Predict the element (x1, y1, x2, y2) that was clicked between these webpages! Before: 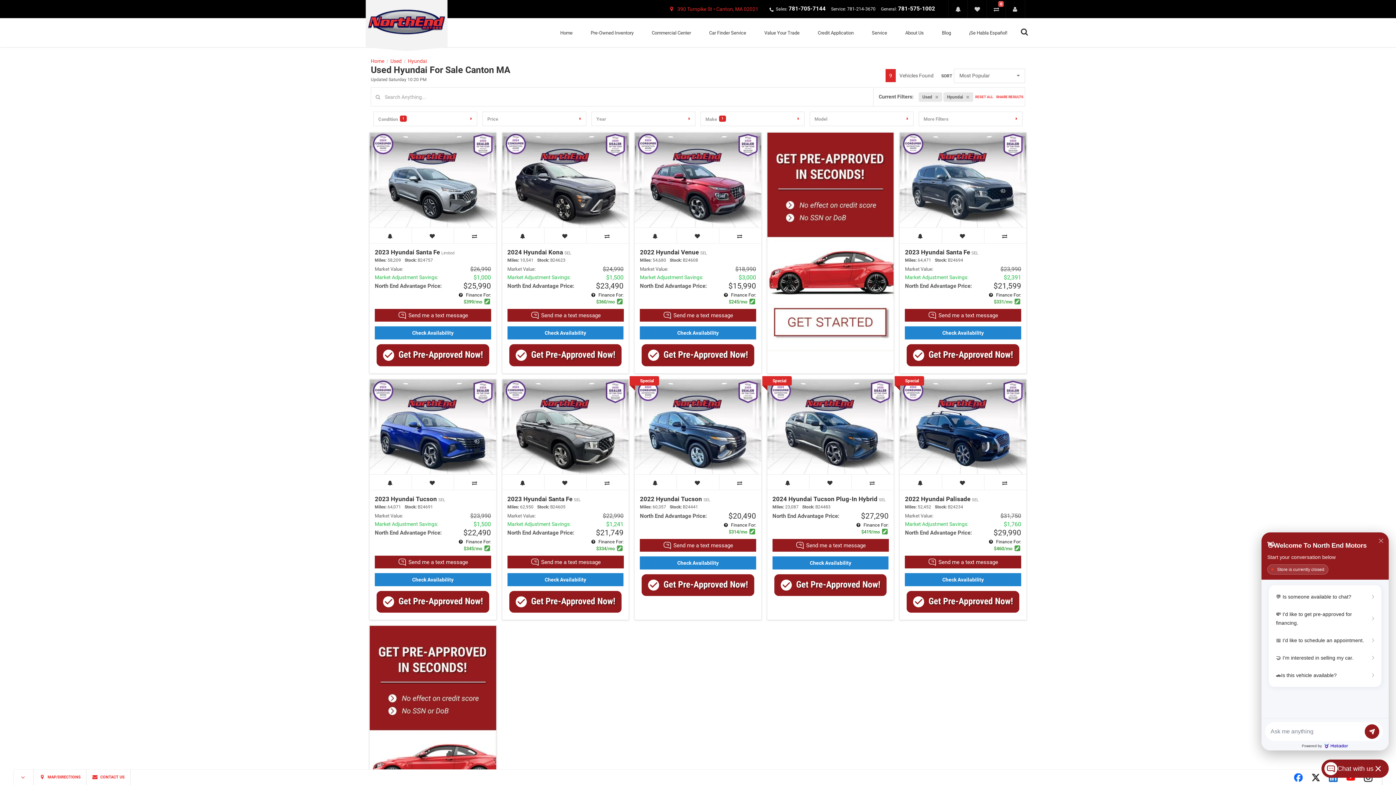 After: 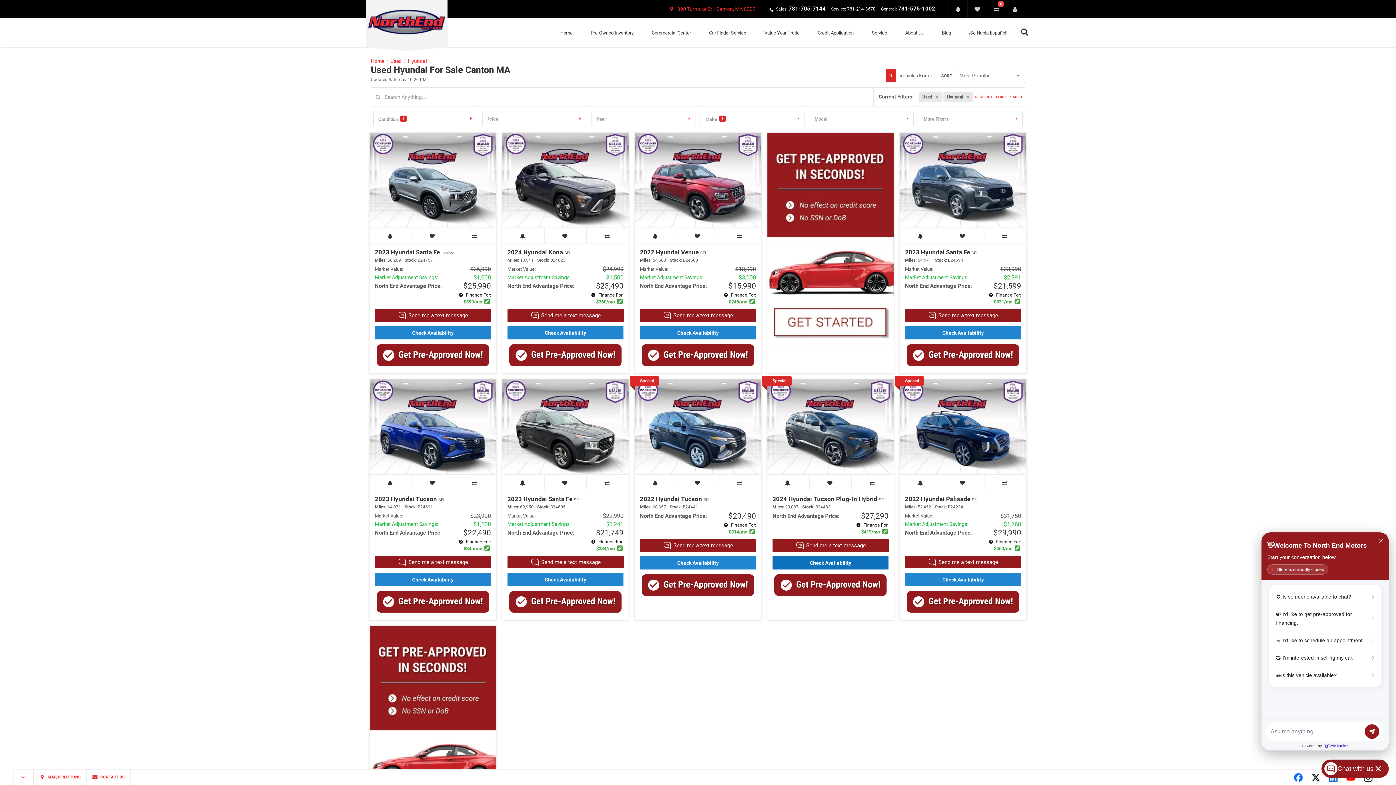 Action: label: Check Availability bbox: (772, 556, 888, 569)